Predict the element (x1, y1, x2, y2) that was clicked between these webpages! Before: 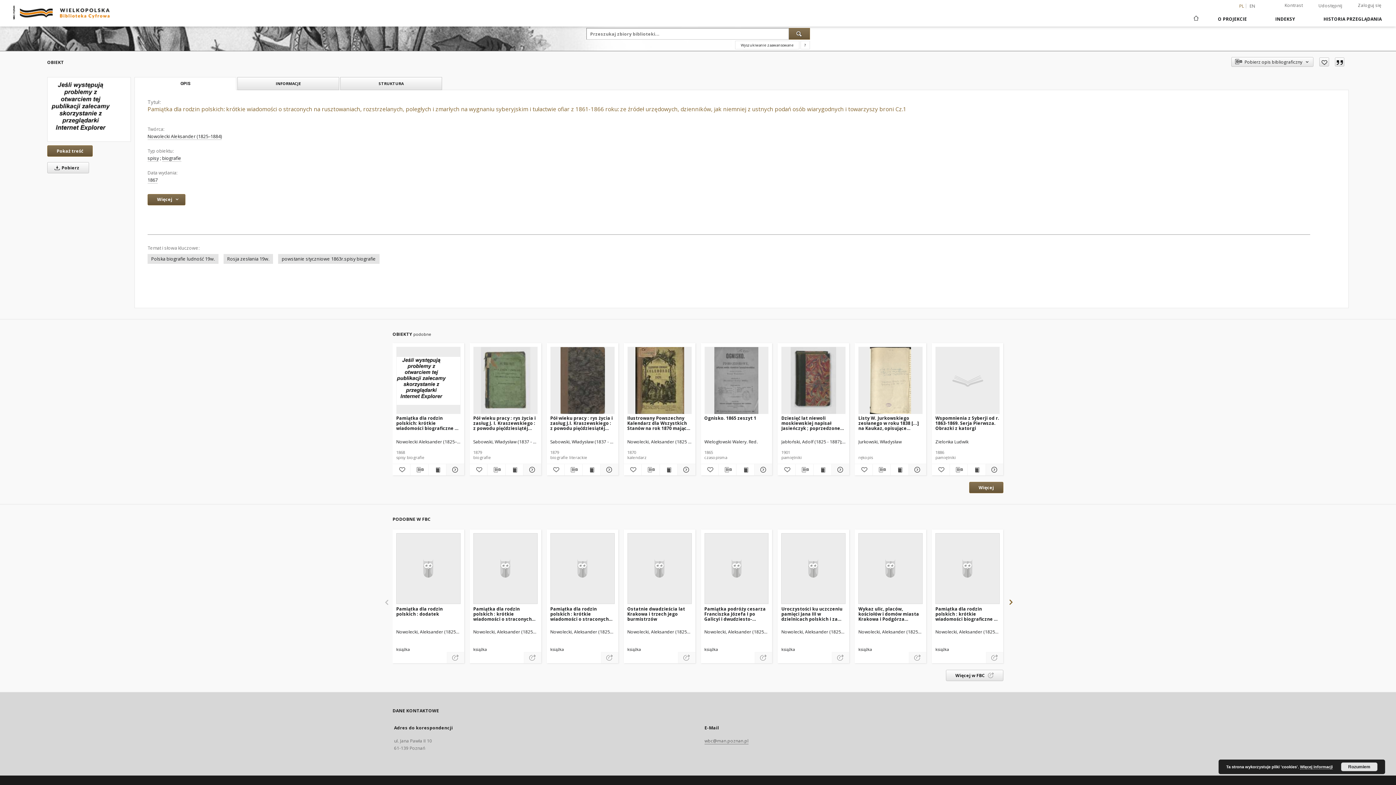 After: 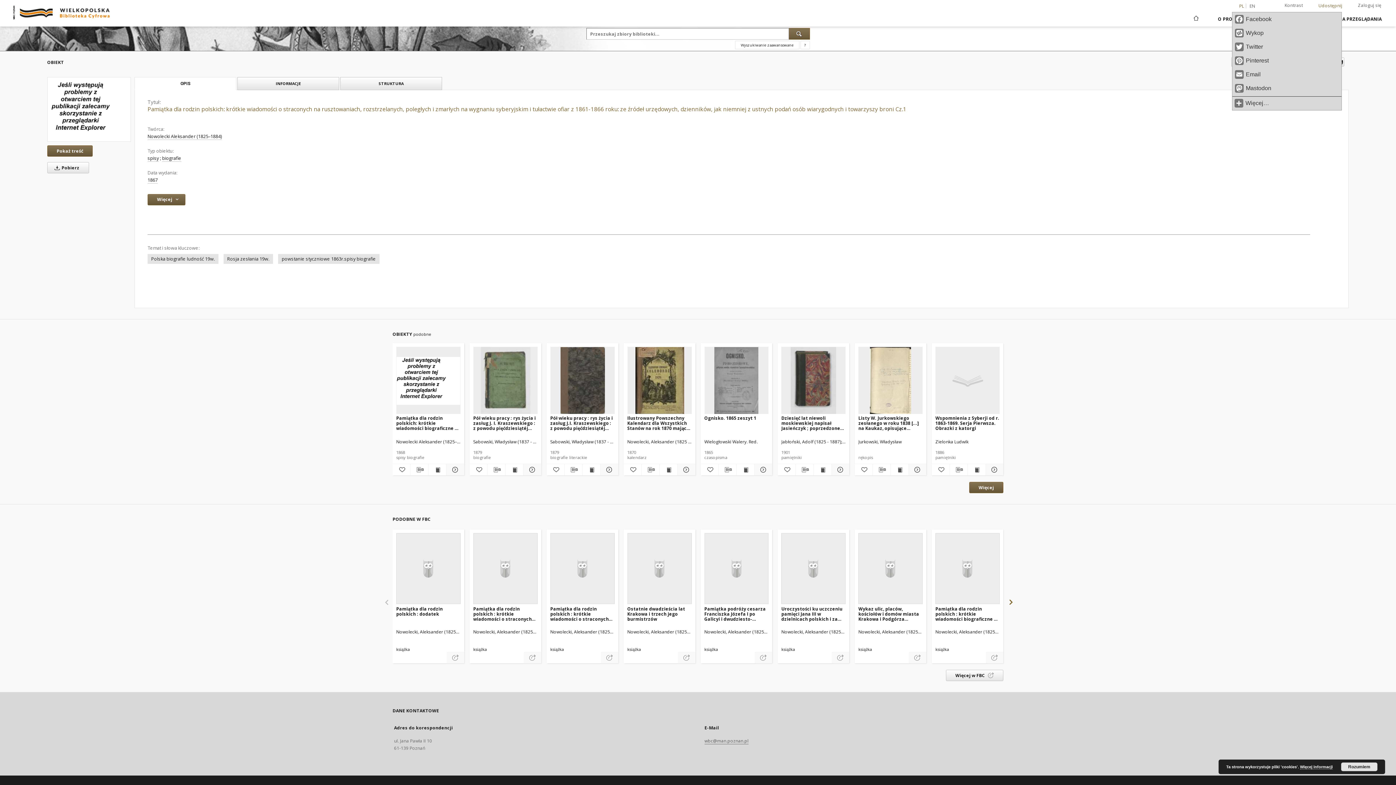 Action: label: Udostępnij bbox: (1318, 2, 1343, 8)